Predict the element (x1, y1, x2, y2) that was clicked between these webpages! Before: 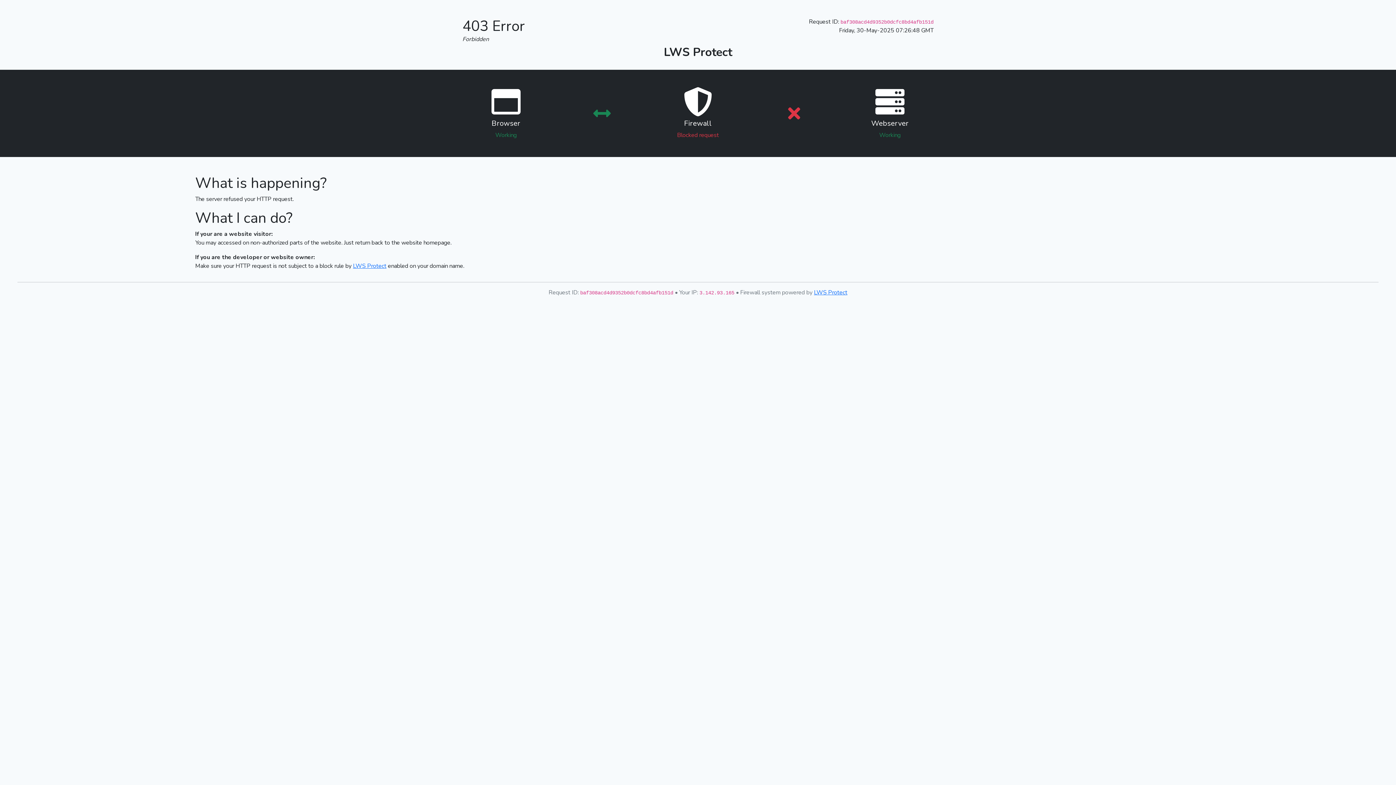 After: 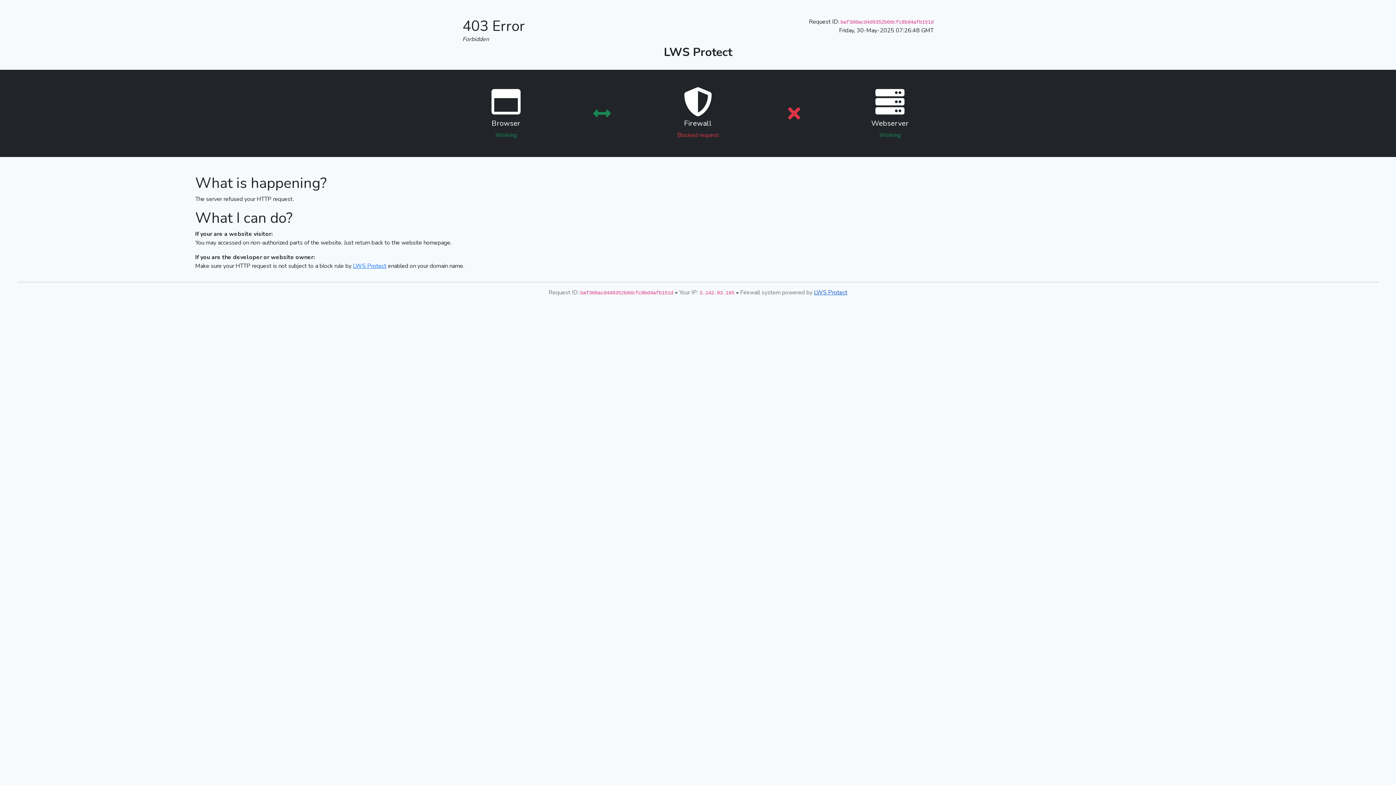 Action: label: LWS Protect bbox: (814, 288, 847, 296)